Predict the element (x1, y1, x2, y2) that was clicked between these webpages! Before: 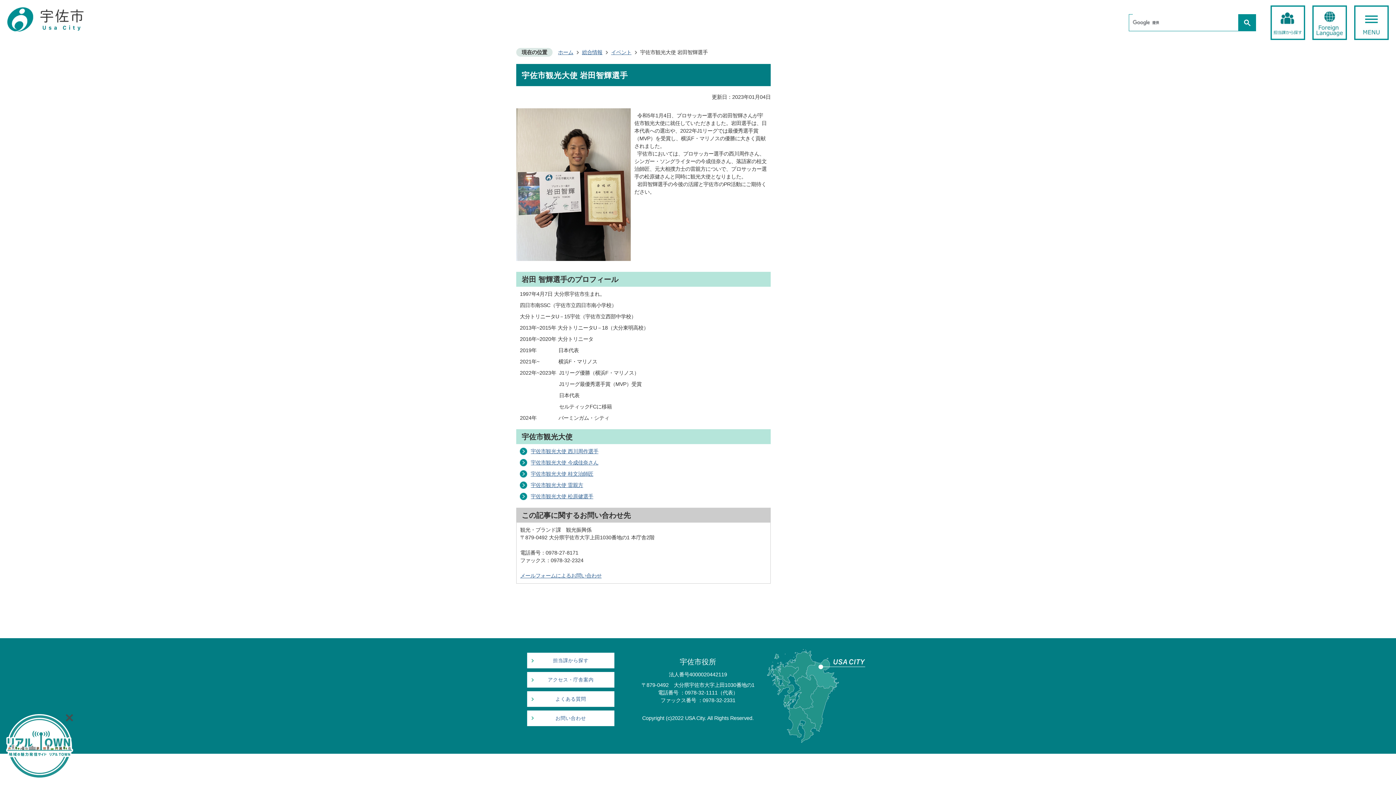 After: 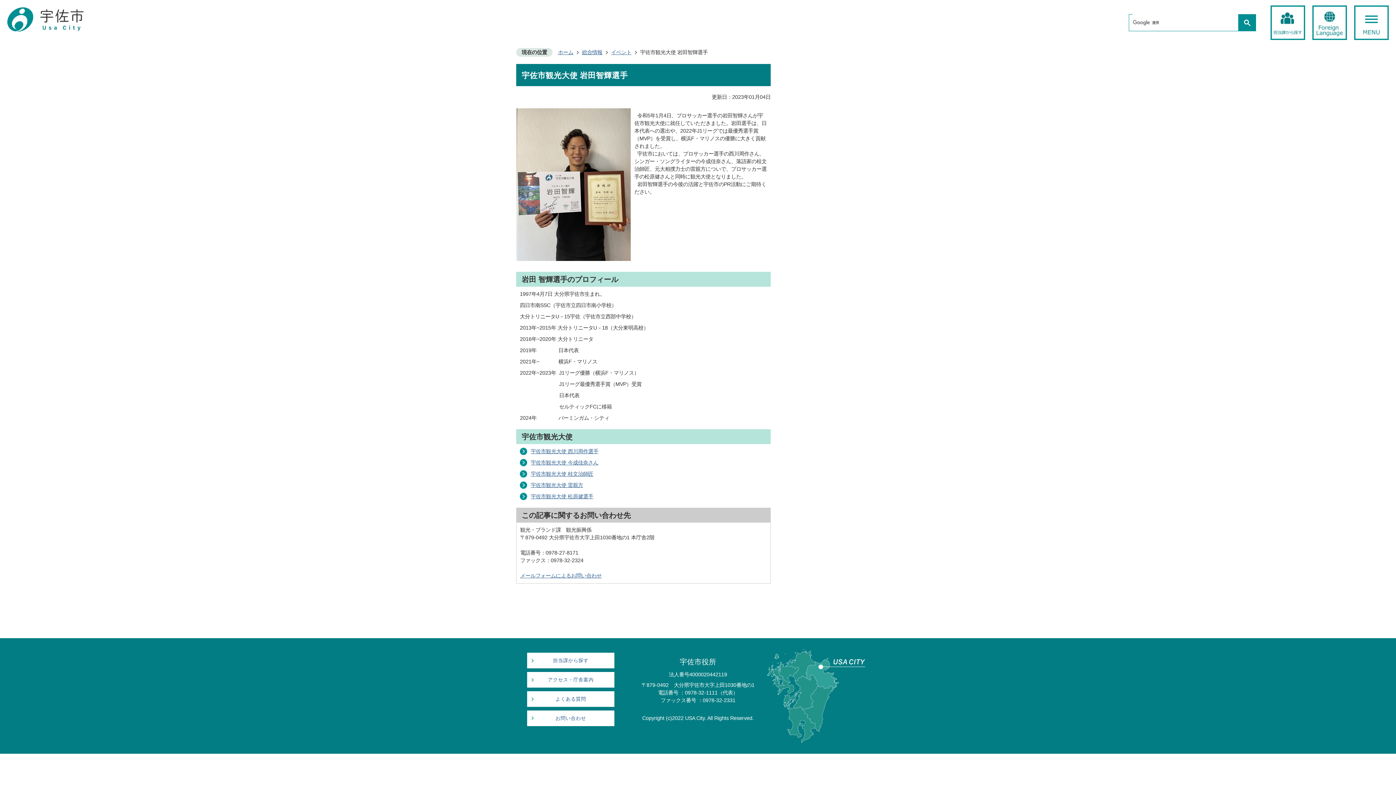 Action: bbox: (65, 714, 73, 721)